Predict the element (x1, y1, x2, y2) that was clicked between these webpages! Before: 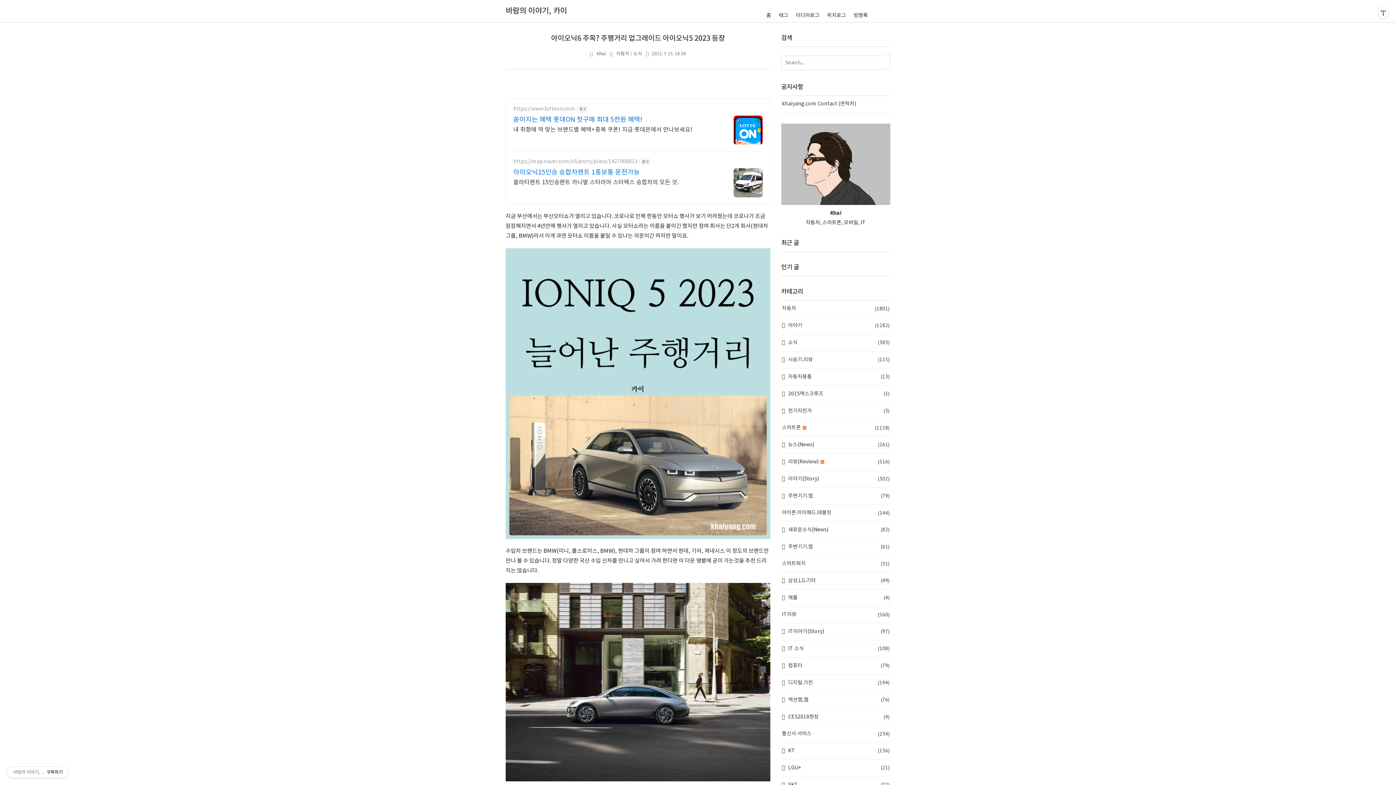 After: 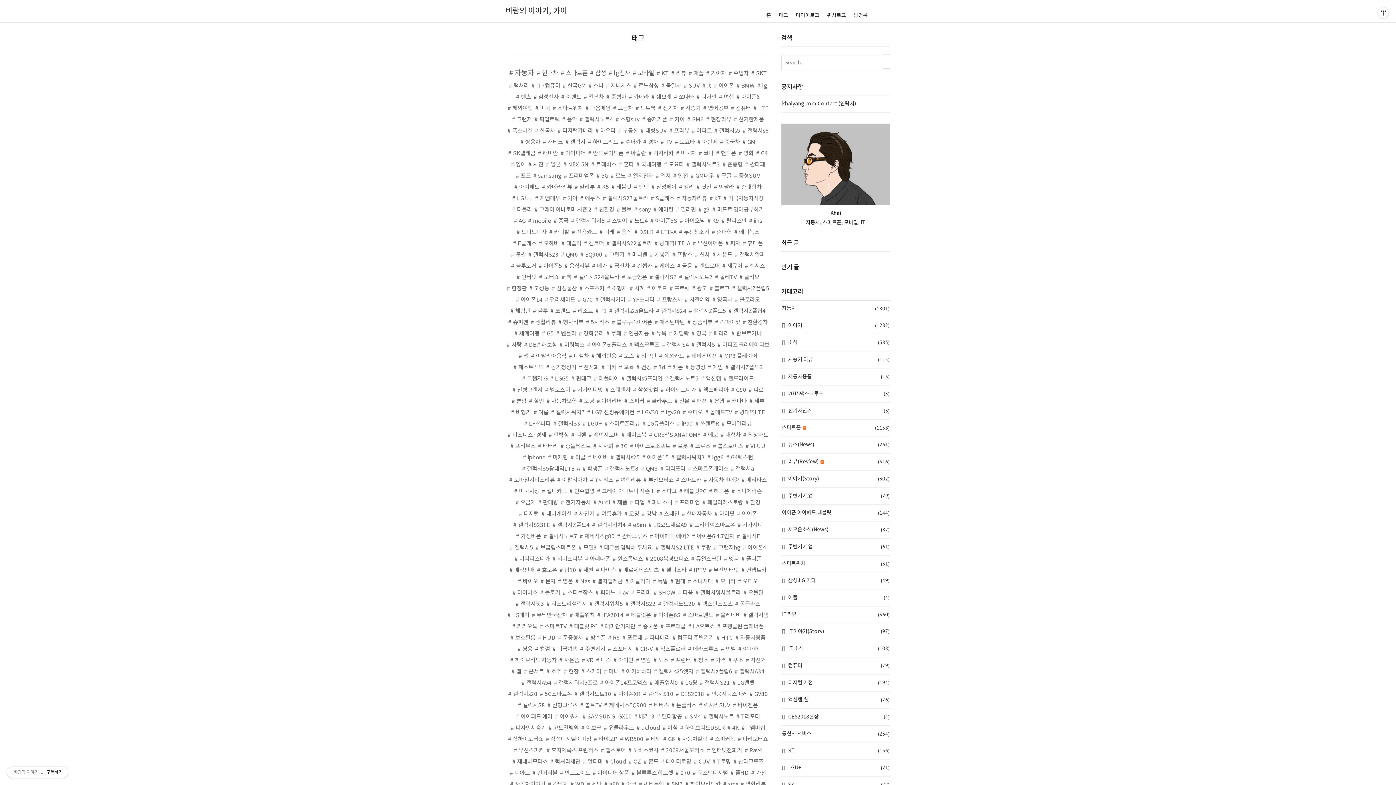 Action: bbox: (777, 11, 789, 19) label: 태그